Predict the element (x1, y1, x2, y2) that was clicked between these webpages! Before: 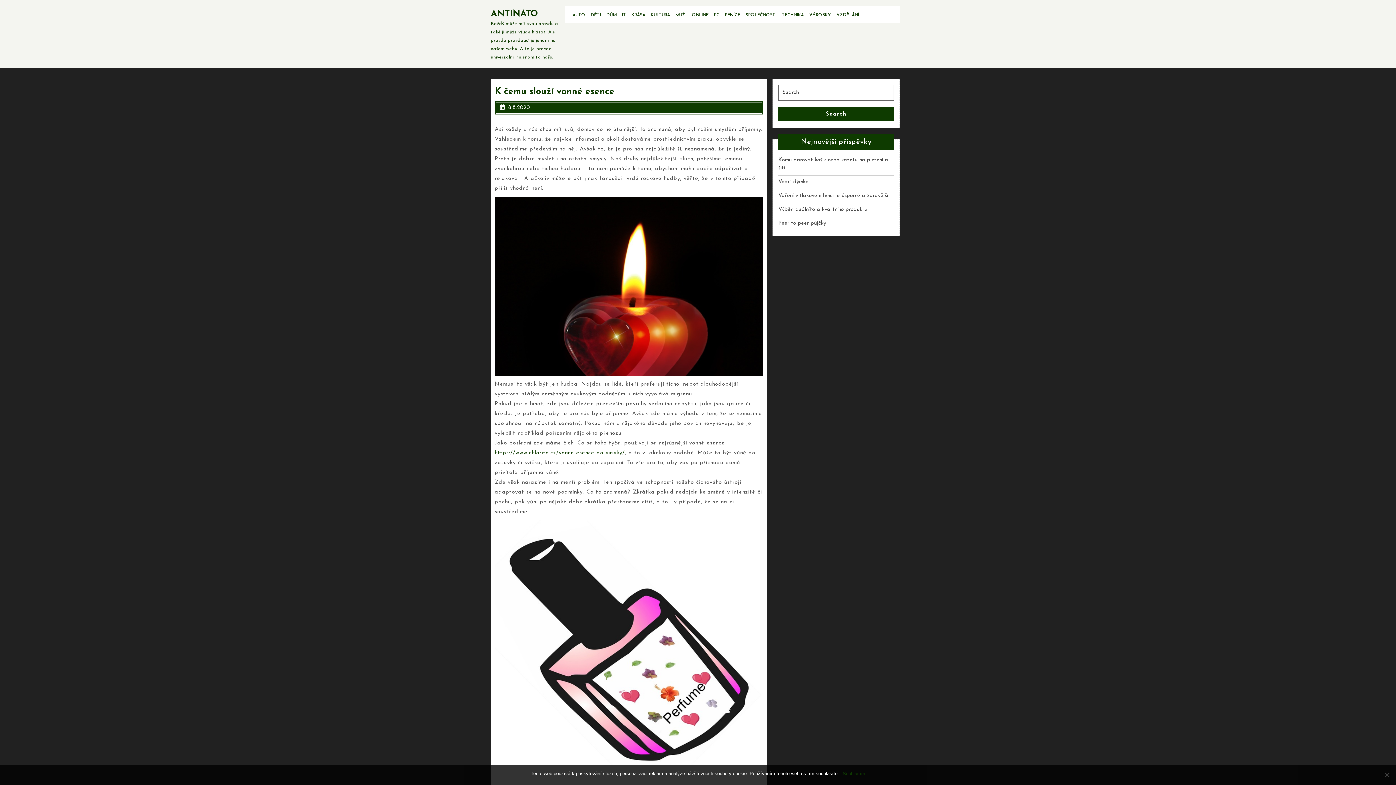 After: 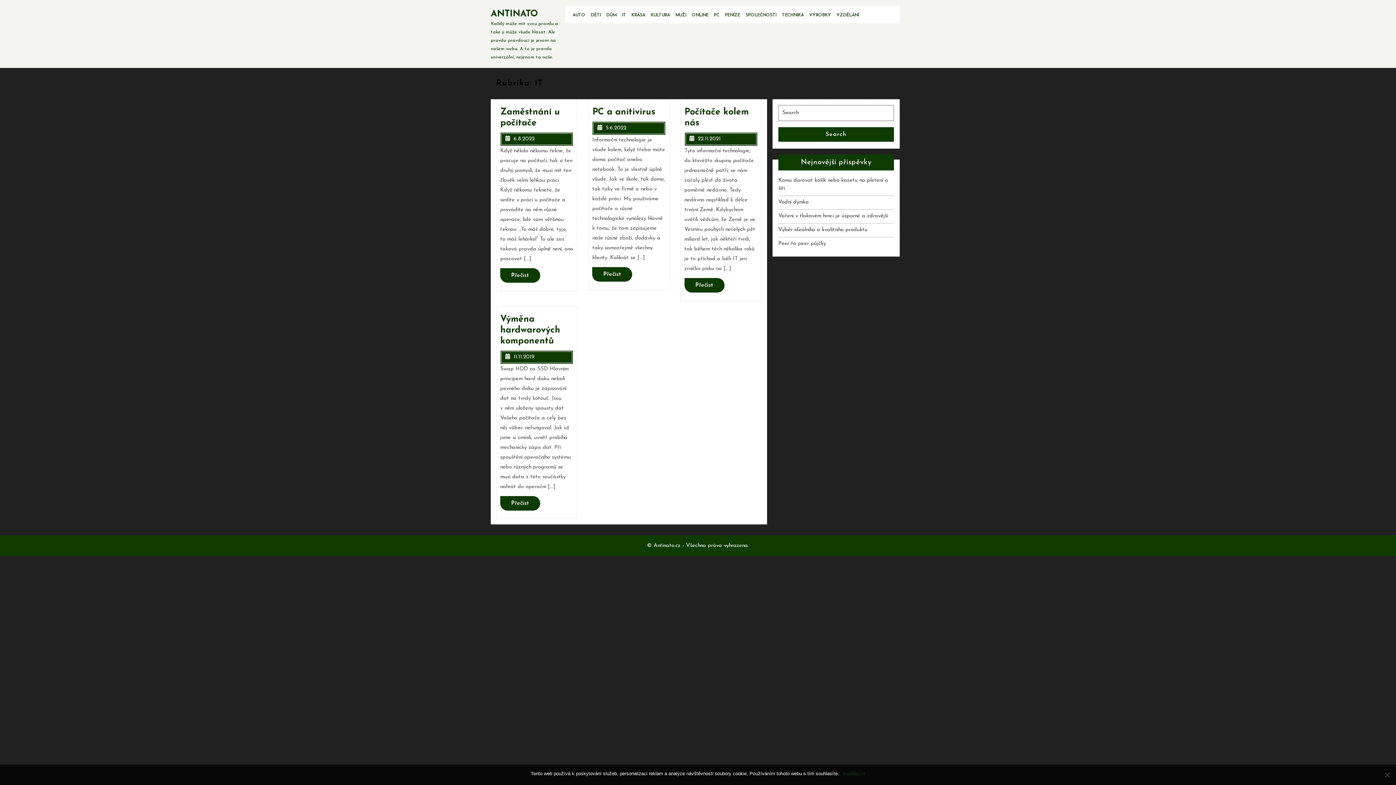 Action: bbox: (622, 13, 626, 17) label: IT